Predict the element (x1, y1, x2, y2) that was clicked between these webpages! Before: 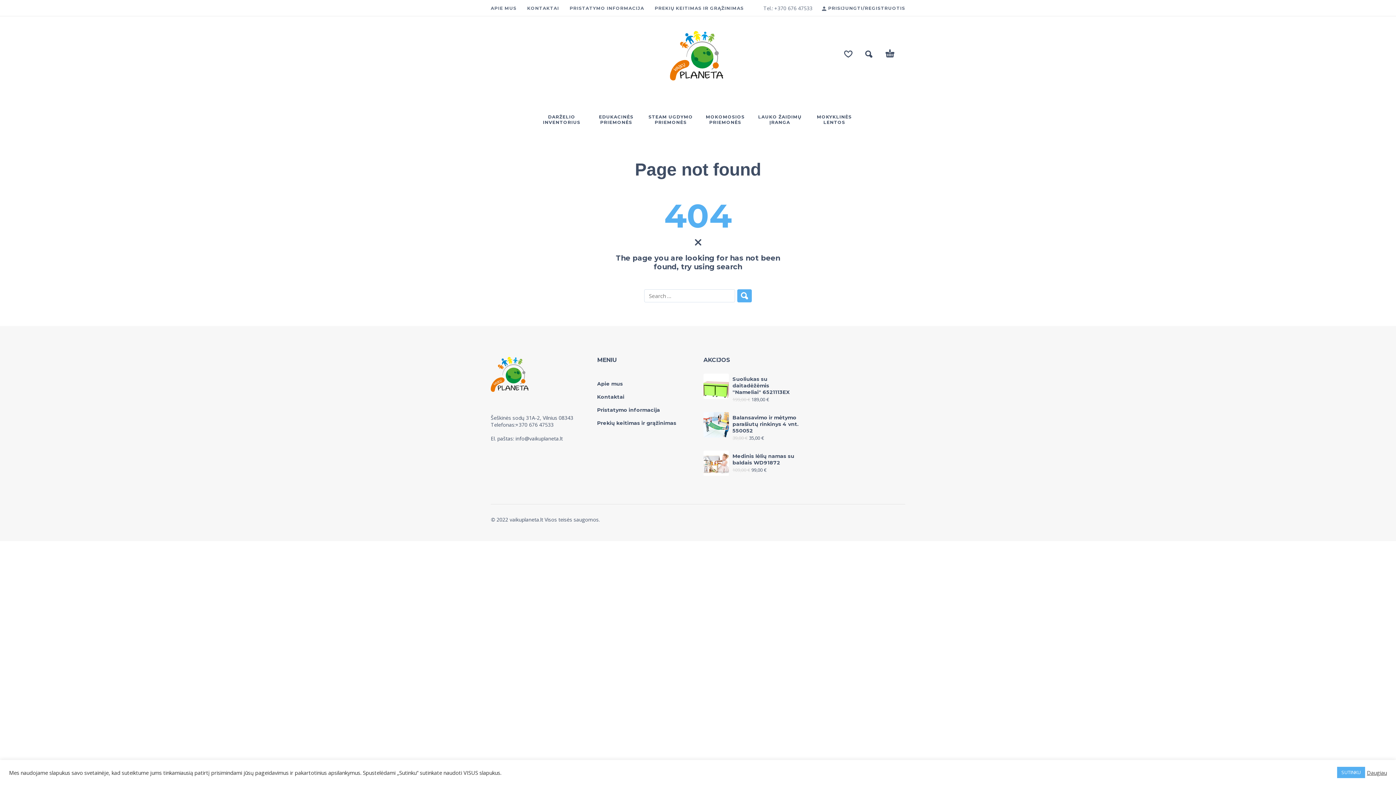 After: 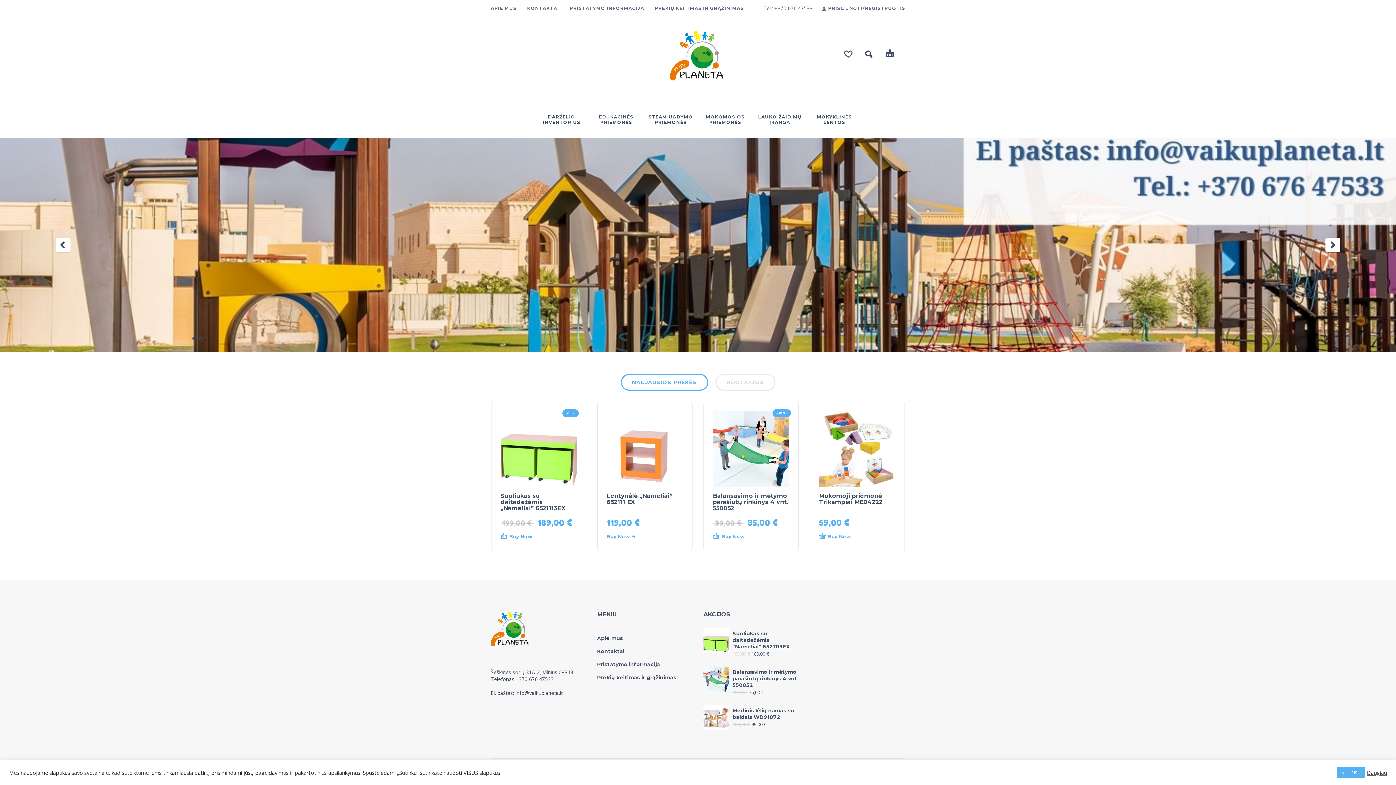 Action: bbox: (670, 51, 726, 59)